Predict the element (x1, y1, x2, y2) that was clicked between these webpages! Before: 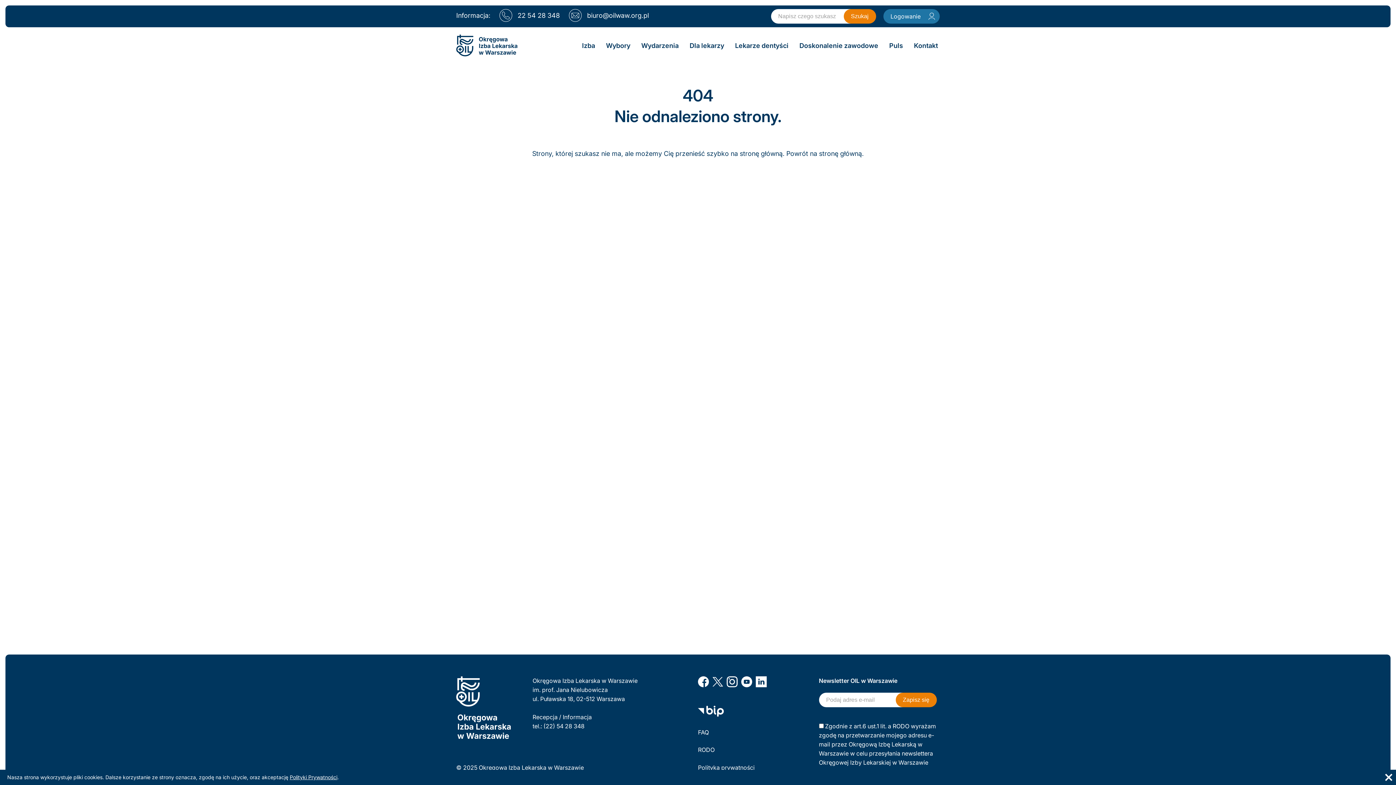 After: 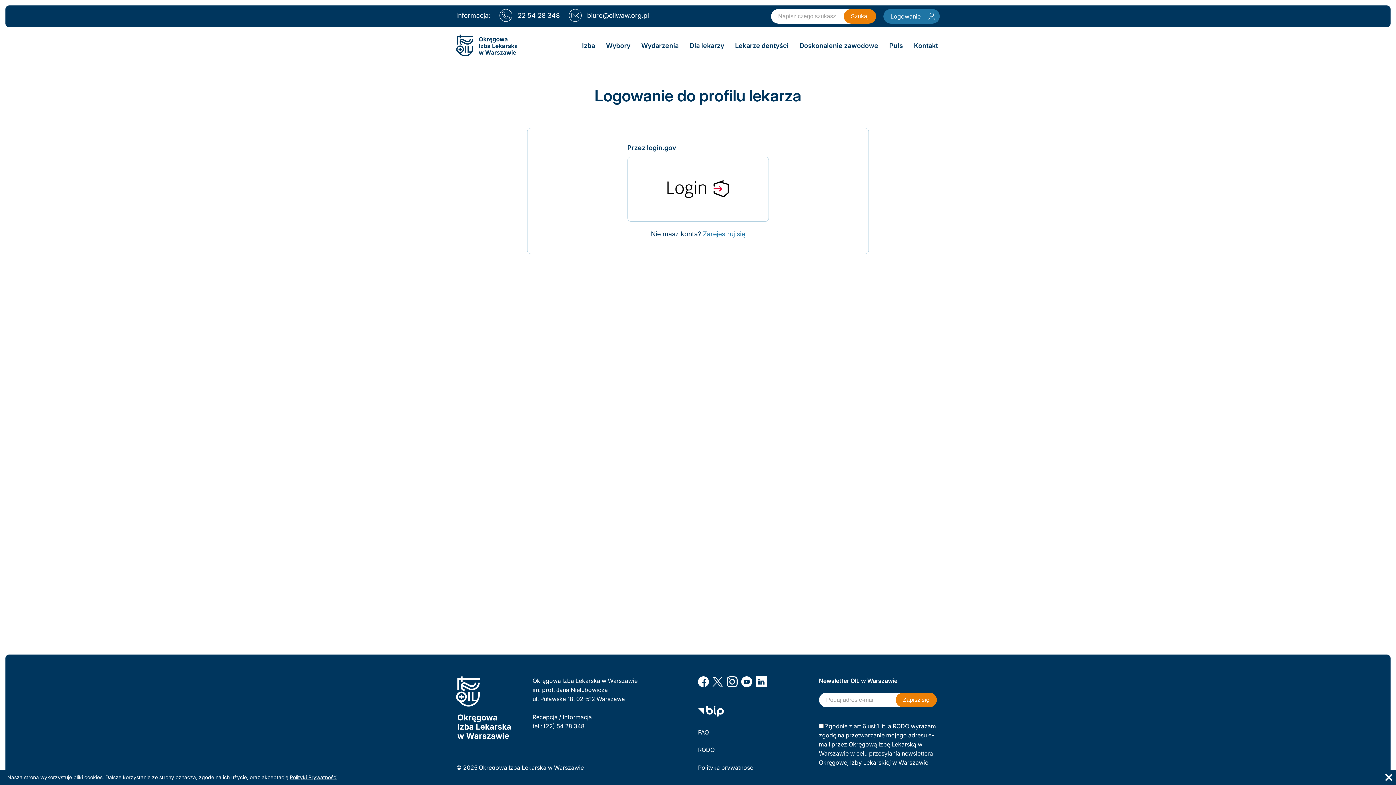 Action: bbox: (883, 9, 940, 23) label: Logowanie